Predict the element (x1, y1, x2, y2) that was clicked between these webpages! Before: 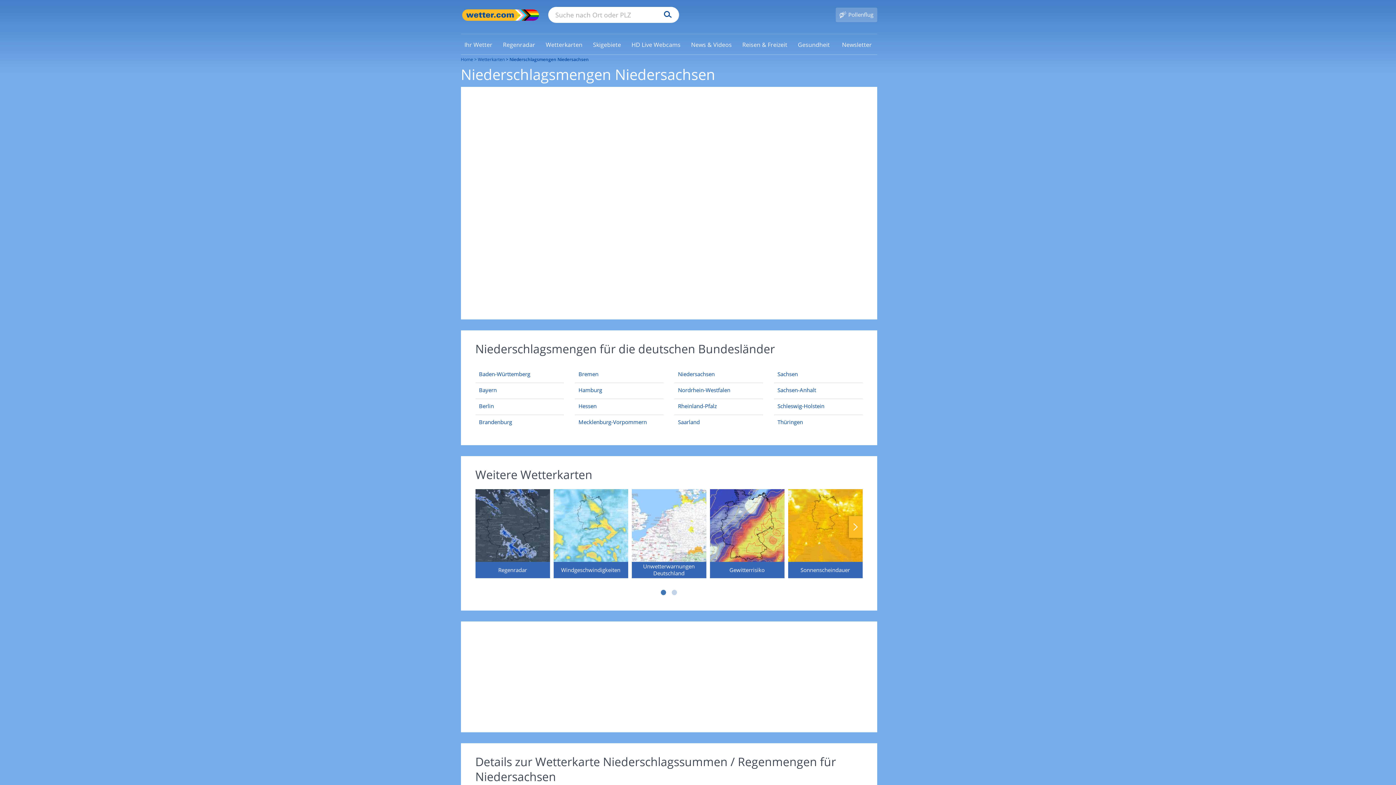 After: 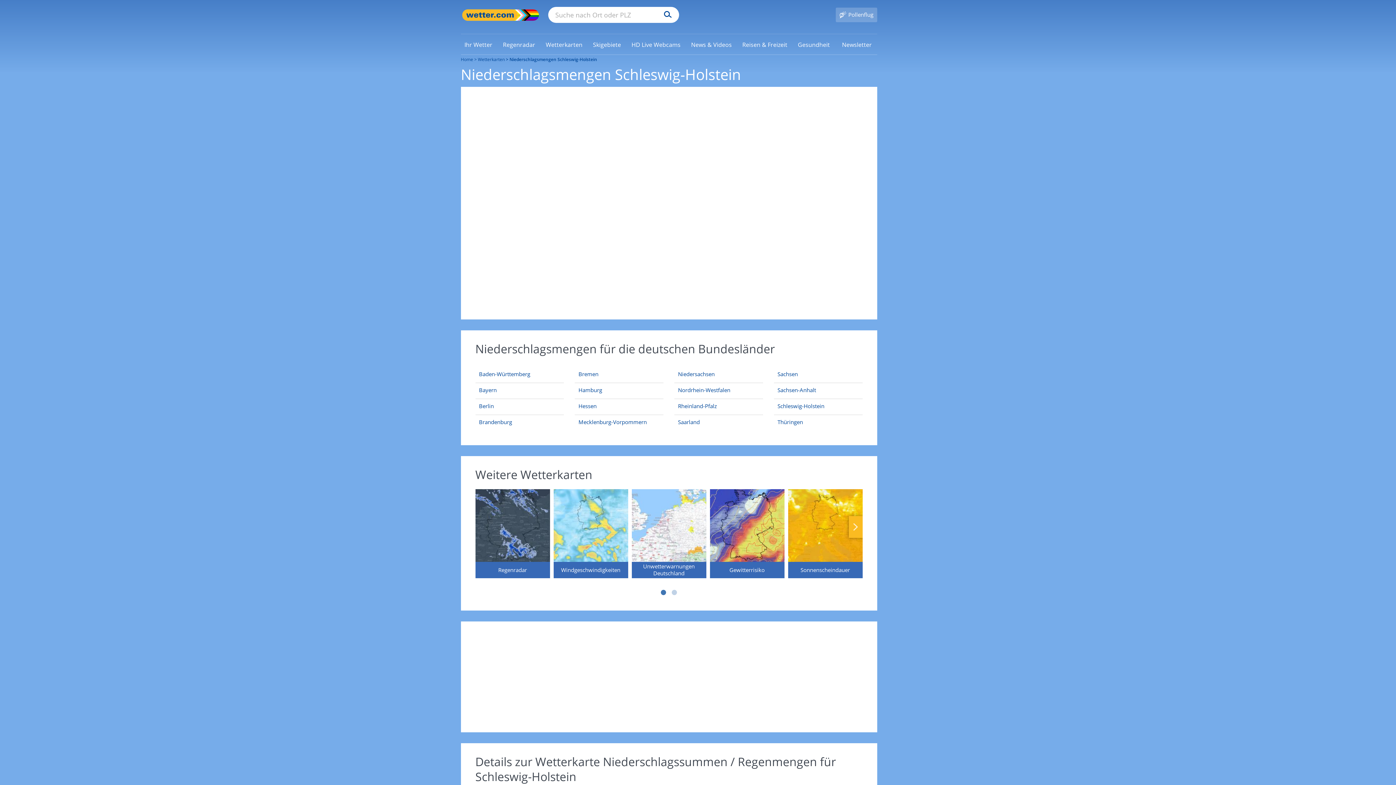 Action: bbox: (777, 404, 824, 411) label: Aktuelle Wetterkarte für Schleswig-Holstein